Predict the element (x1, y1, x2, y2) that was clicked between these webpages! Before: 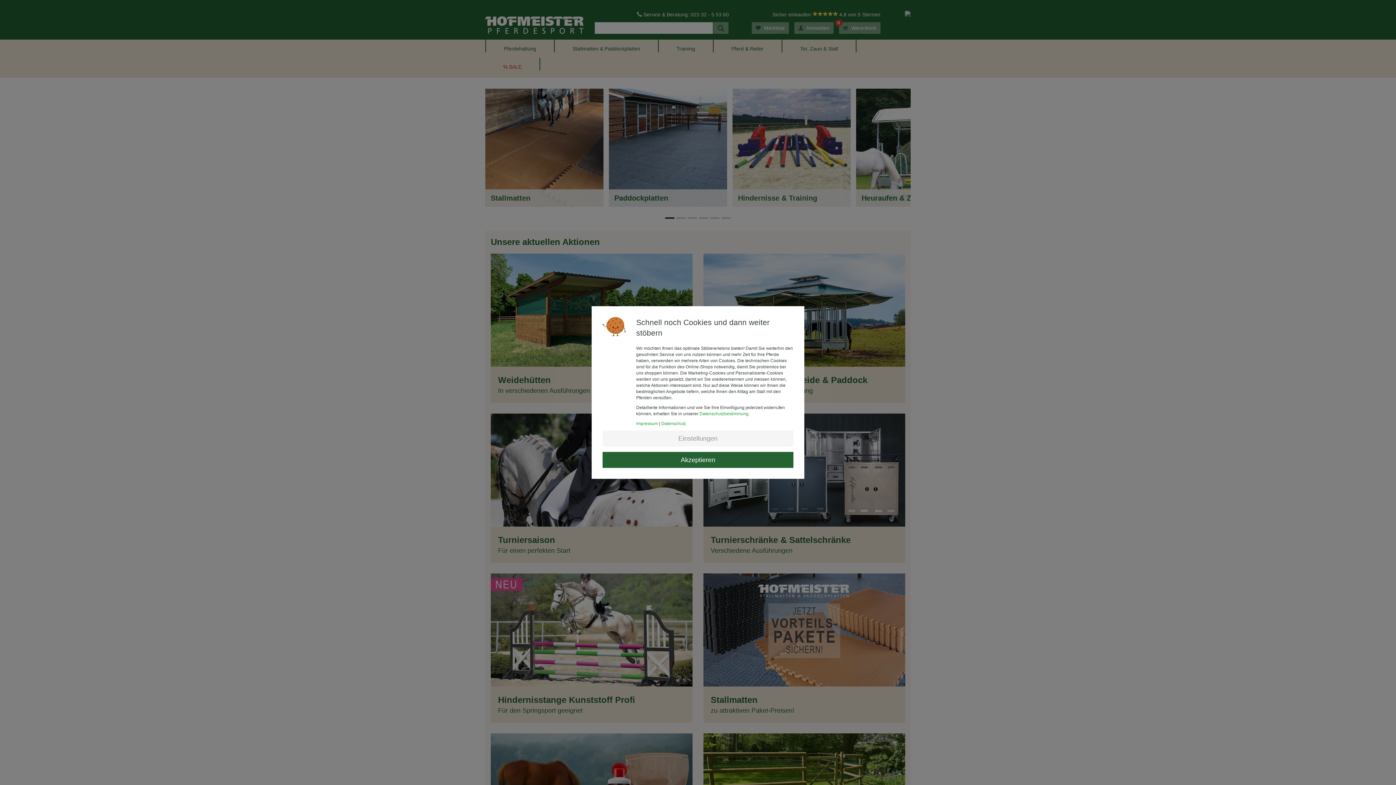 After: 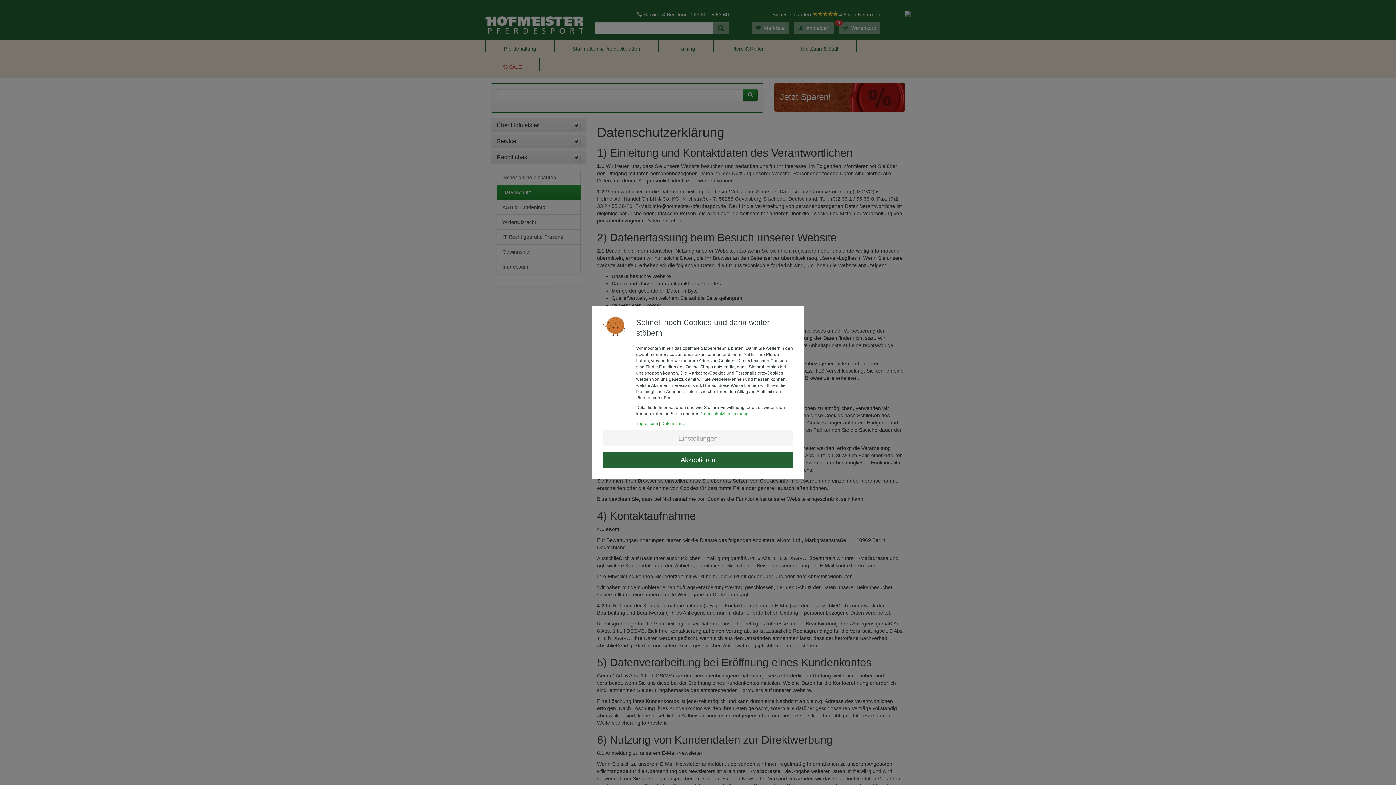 Action: label: Datenschutz bbox: (661, 421, 686, 426)